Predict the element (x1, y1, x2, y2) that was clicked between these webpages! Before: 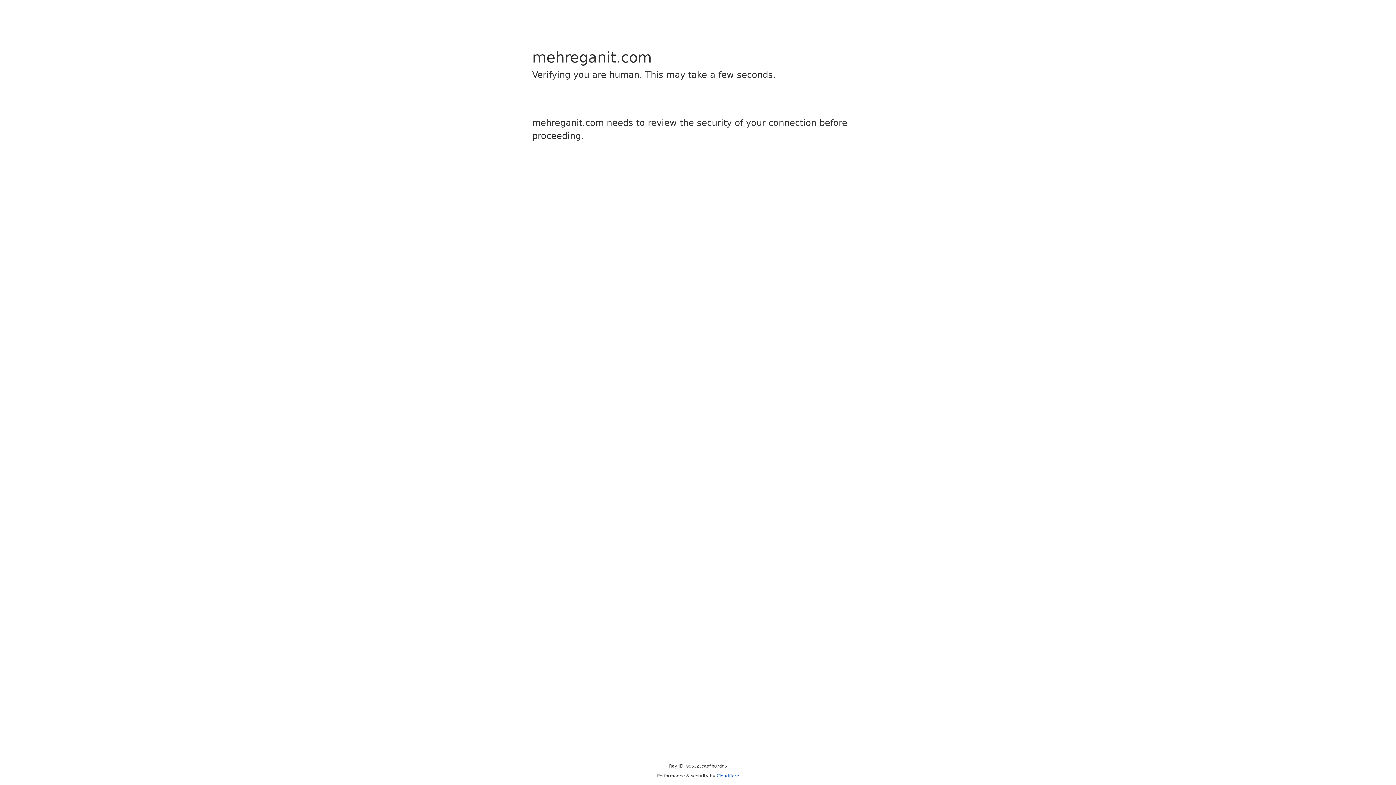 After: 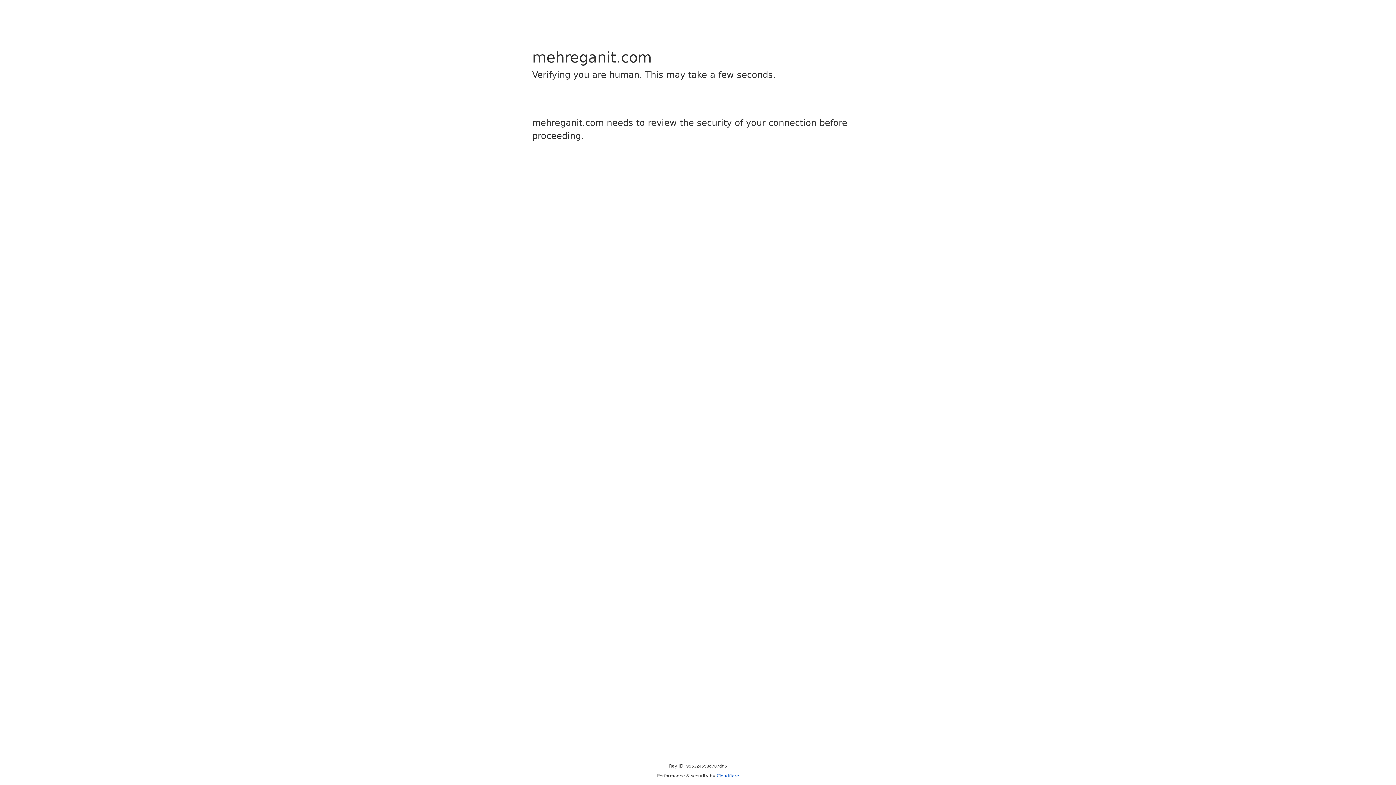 Action: label: Cloudflare bbox: (716, 773, 739, 778)